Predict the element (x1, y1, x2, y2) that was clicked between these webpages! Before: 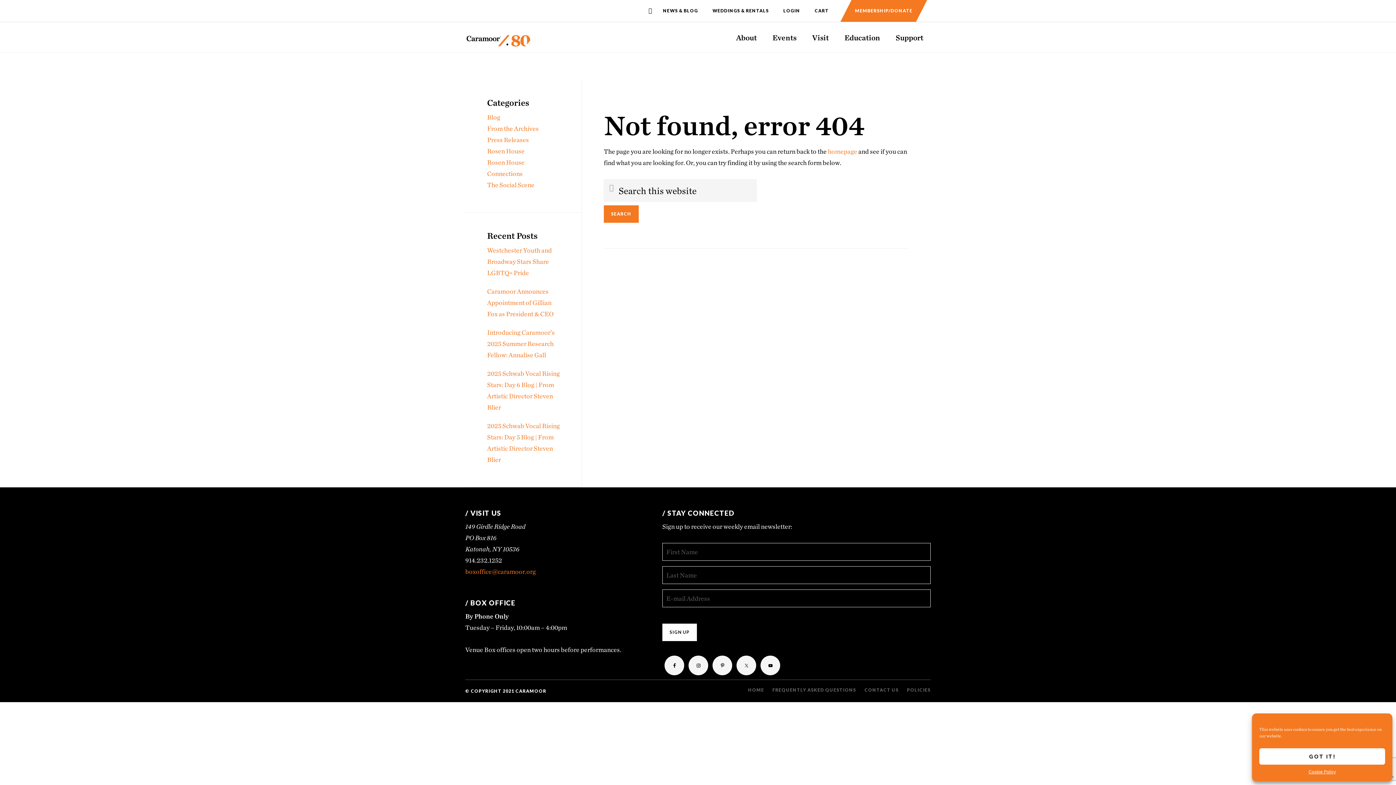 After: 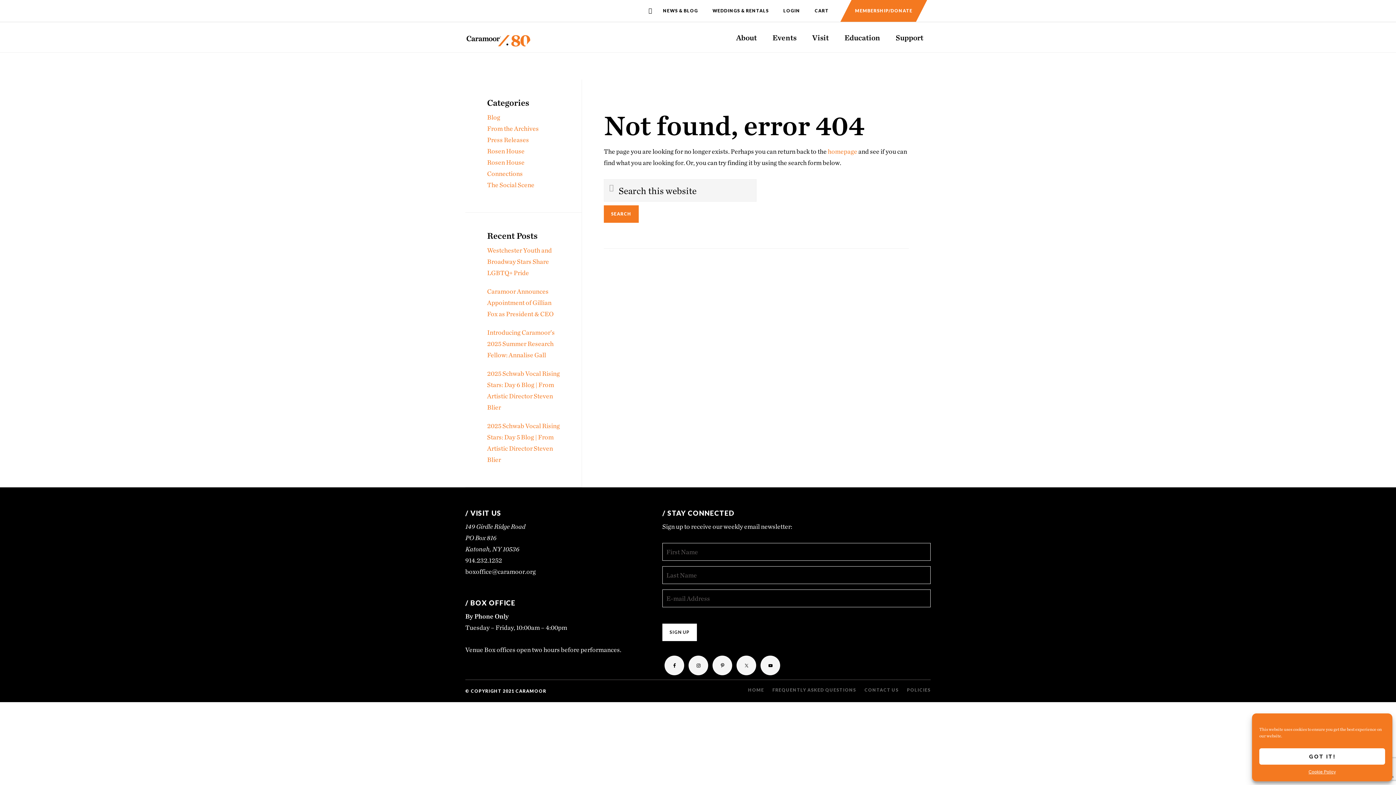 Action: label: boxoffice@caramoor.org bbox: (465, 568, 536, 575)